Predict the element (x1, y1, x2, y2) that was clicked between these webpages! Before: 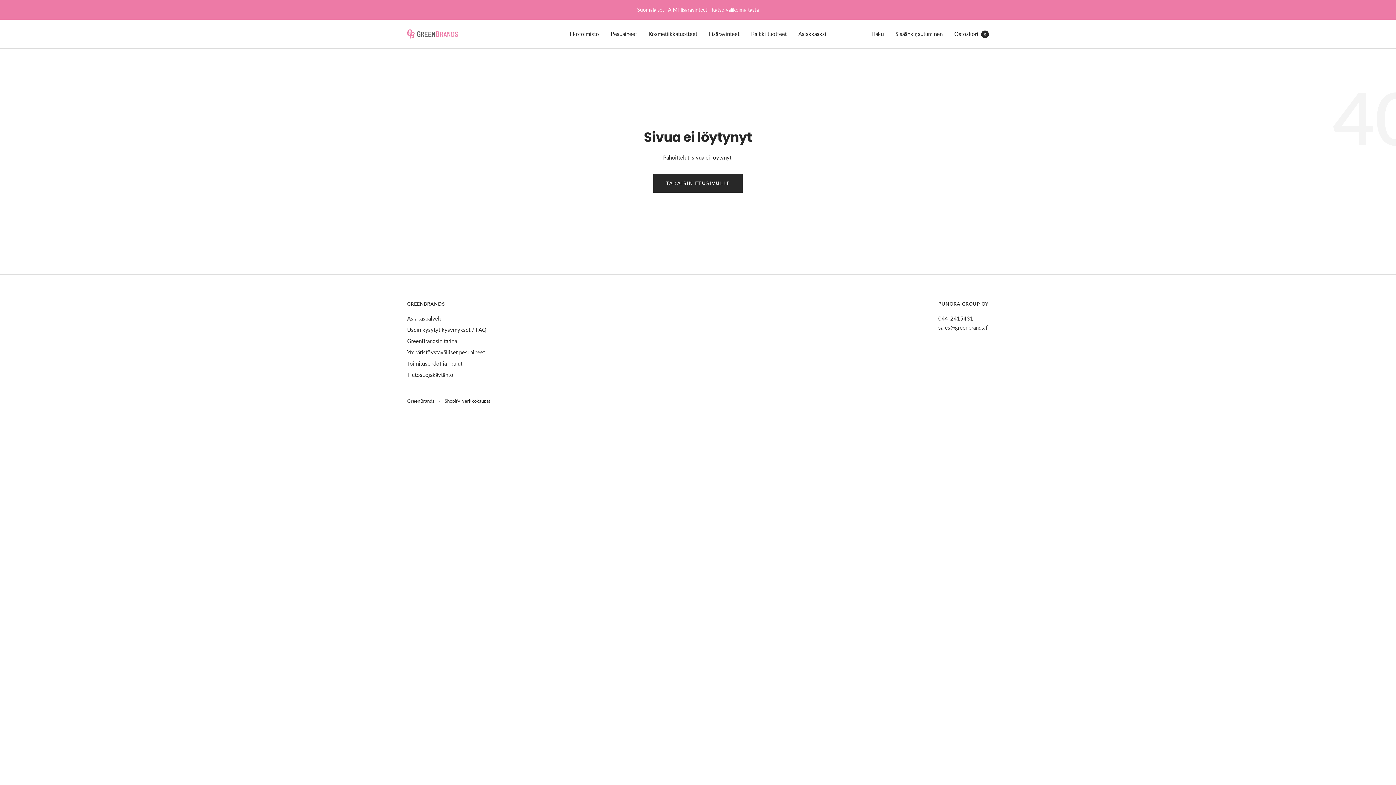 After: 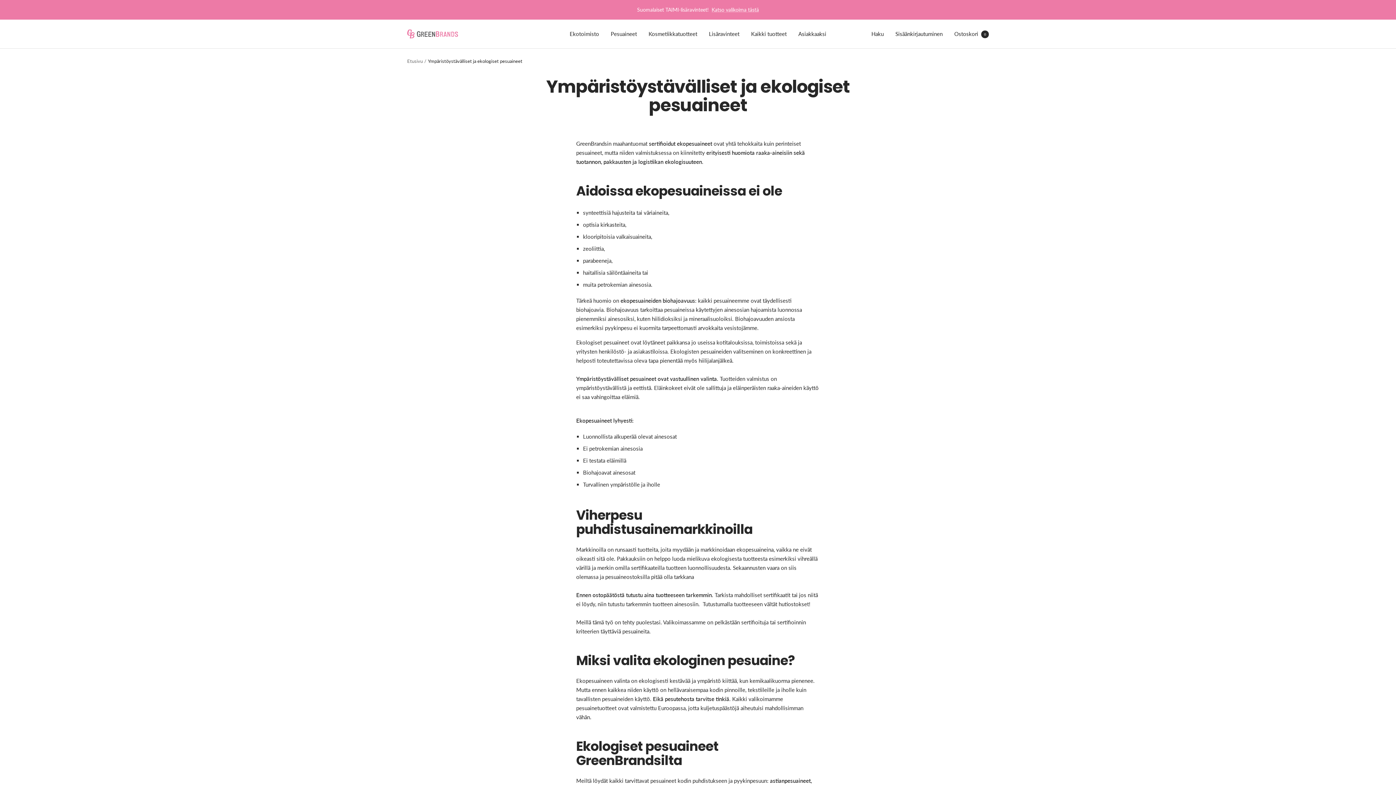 Action: bbox: (407, 348, 485, 357) label: Ympäristöystävälliset pesuaineet